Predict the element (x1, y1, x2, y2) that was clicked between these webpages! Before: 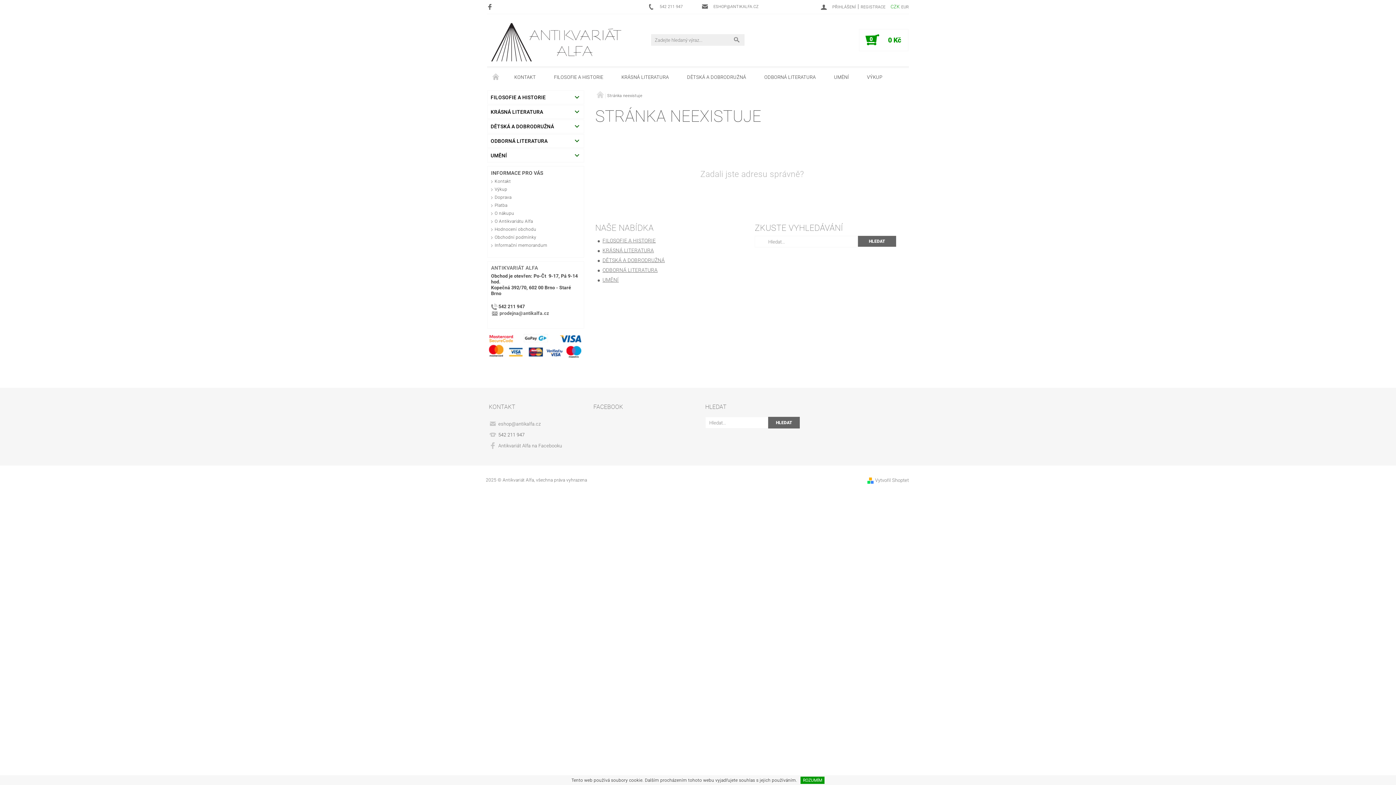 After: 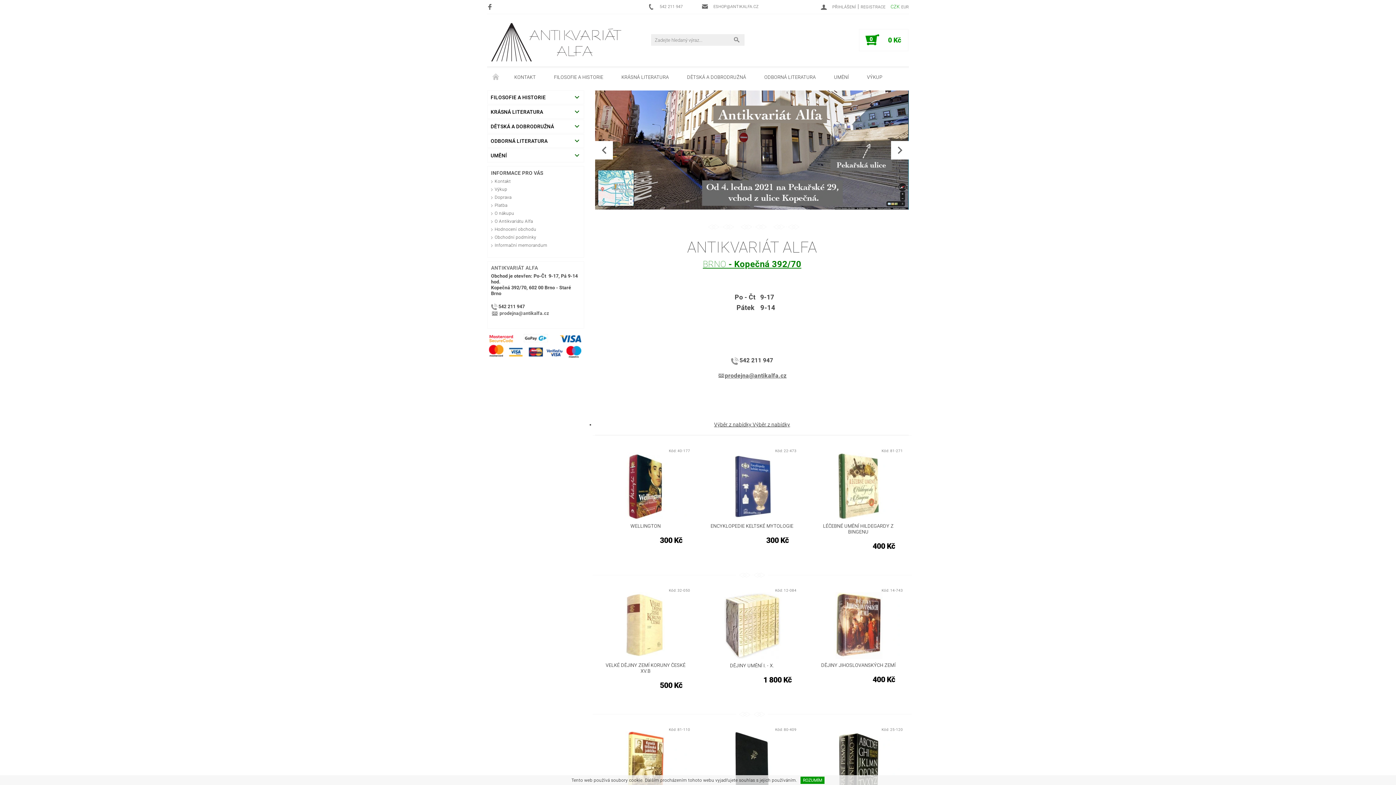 Action: label:   bbox: (595, 91, 603, 98)